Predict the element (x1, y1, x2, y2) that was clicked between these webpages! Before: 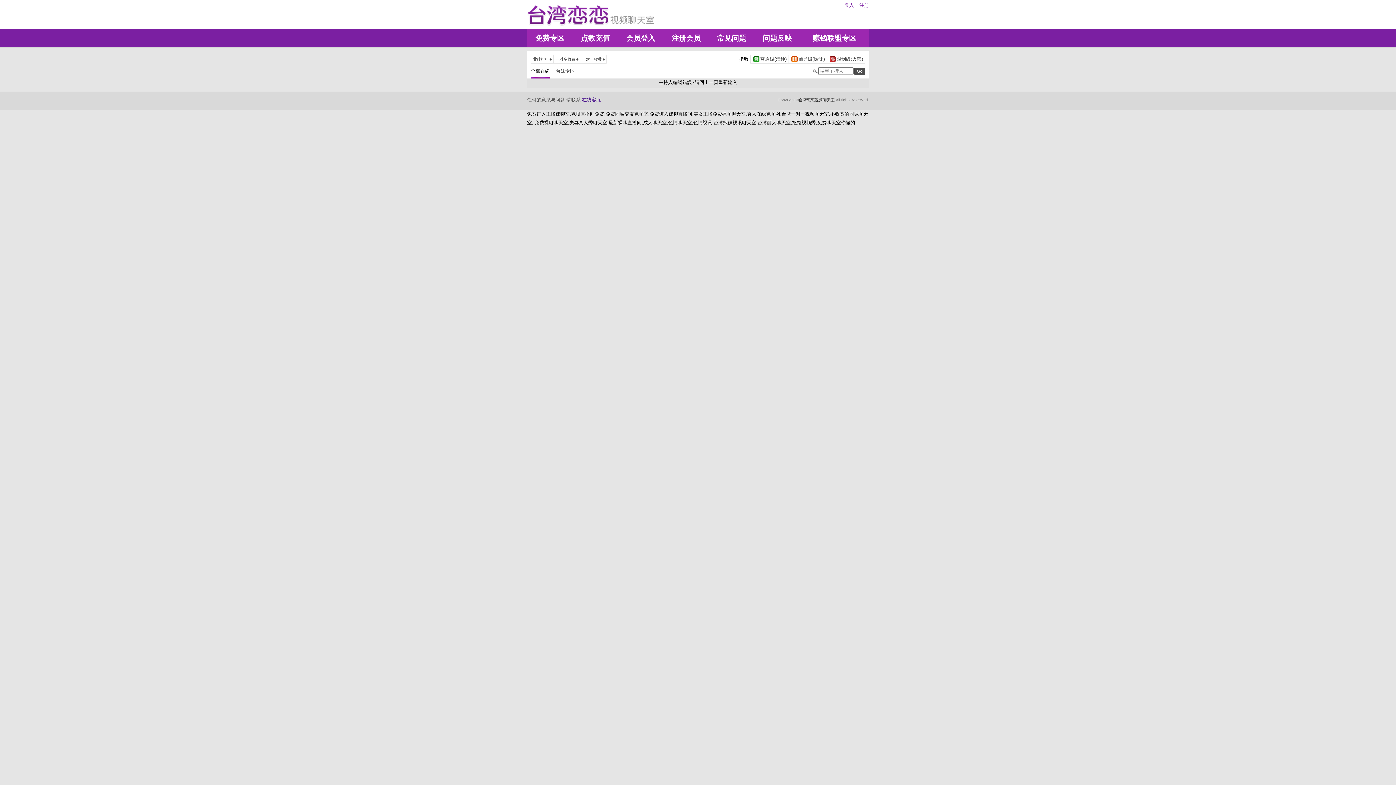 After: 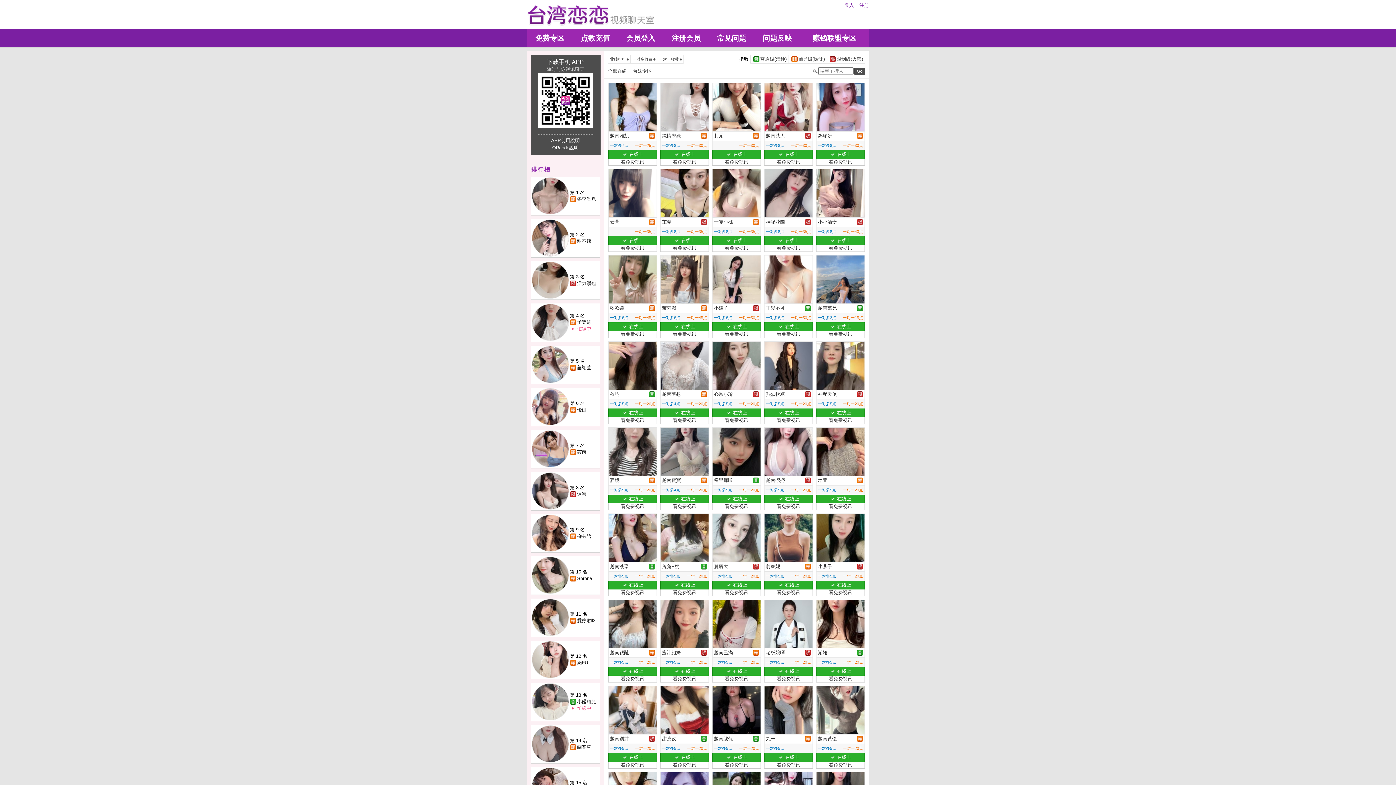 Action: bbox: (527, 29, 572, 47) label: 免费专区